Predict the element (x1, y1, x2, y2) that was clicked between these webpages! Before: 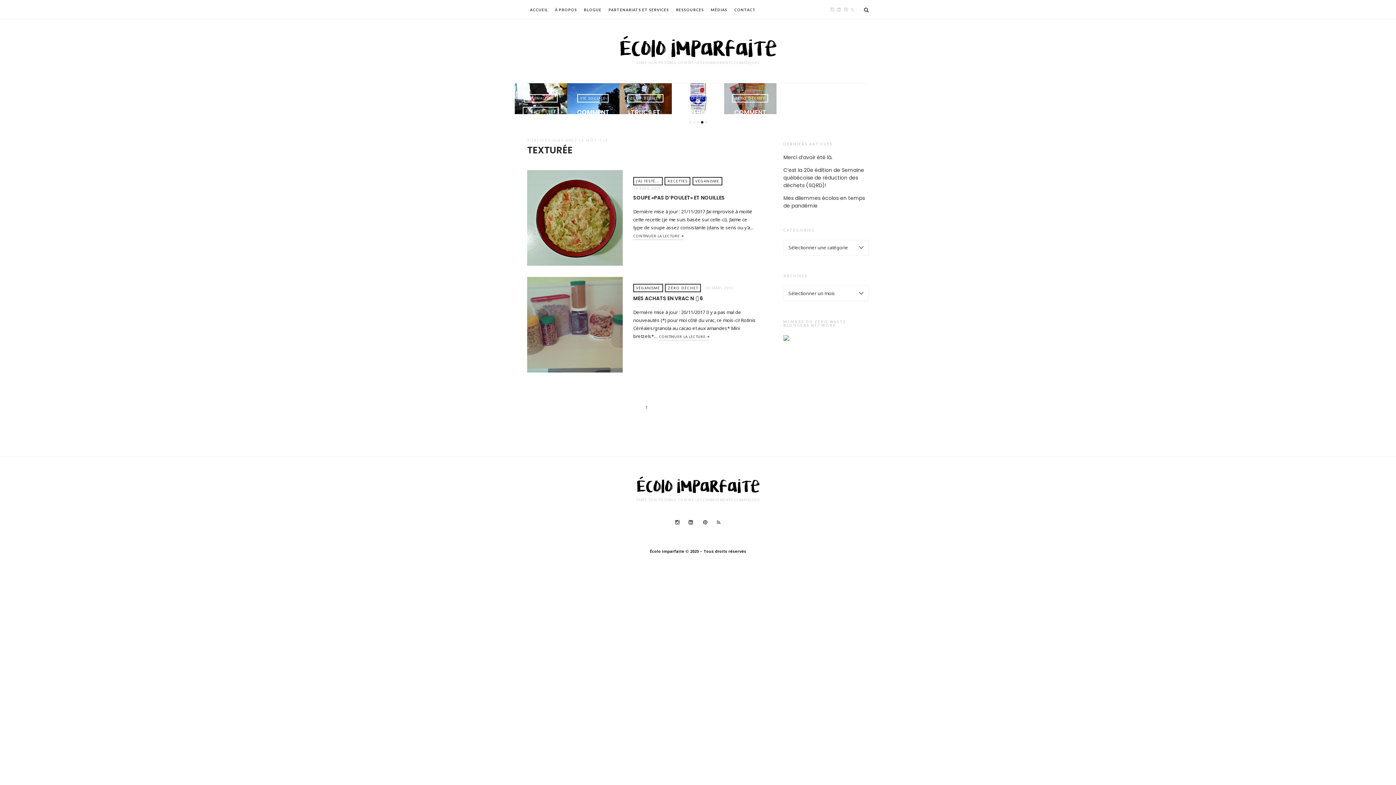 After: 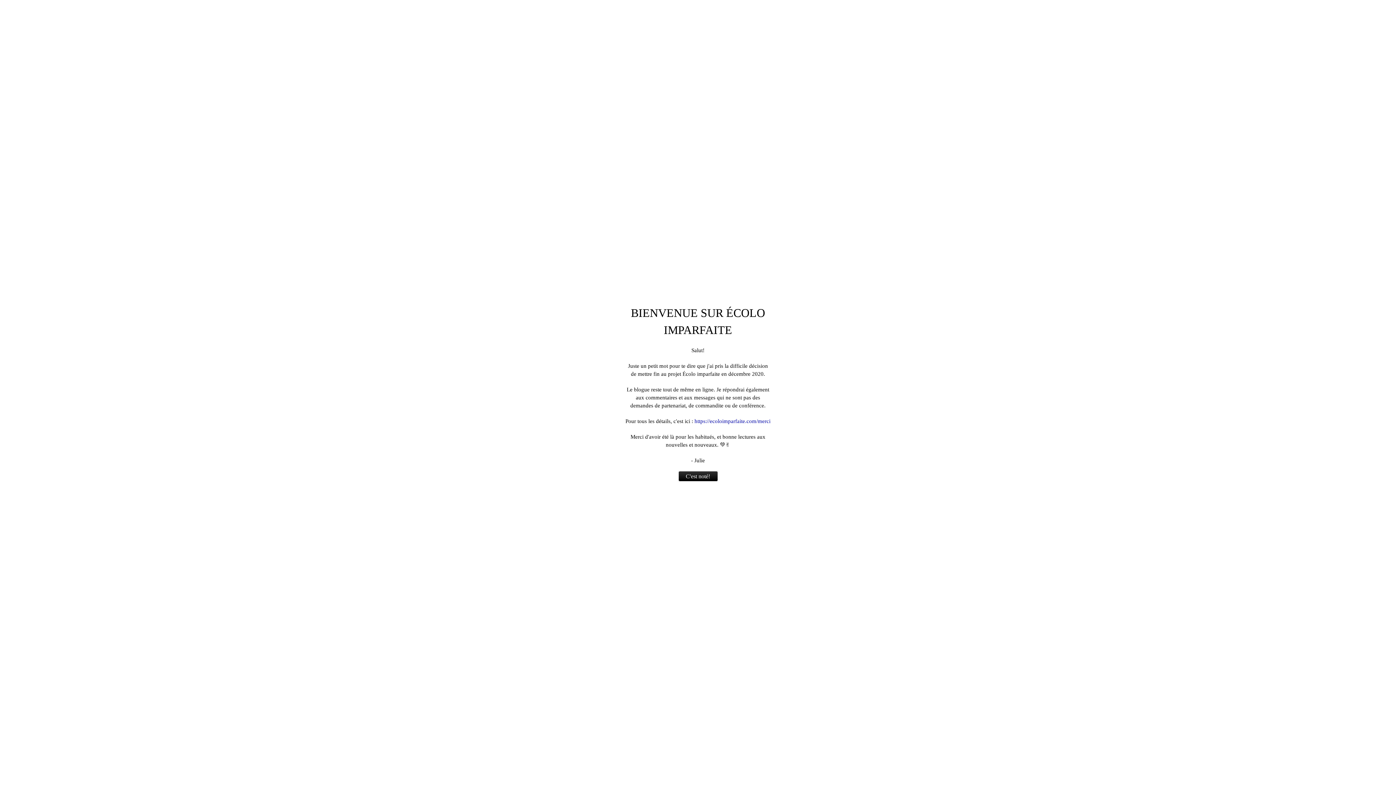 Action: bbox: (608, 0, 669, 19) label: PARTENARIATS ET SERVICES